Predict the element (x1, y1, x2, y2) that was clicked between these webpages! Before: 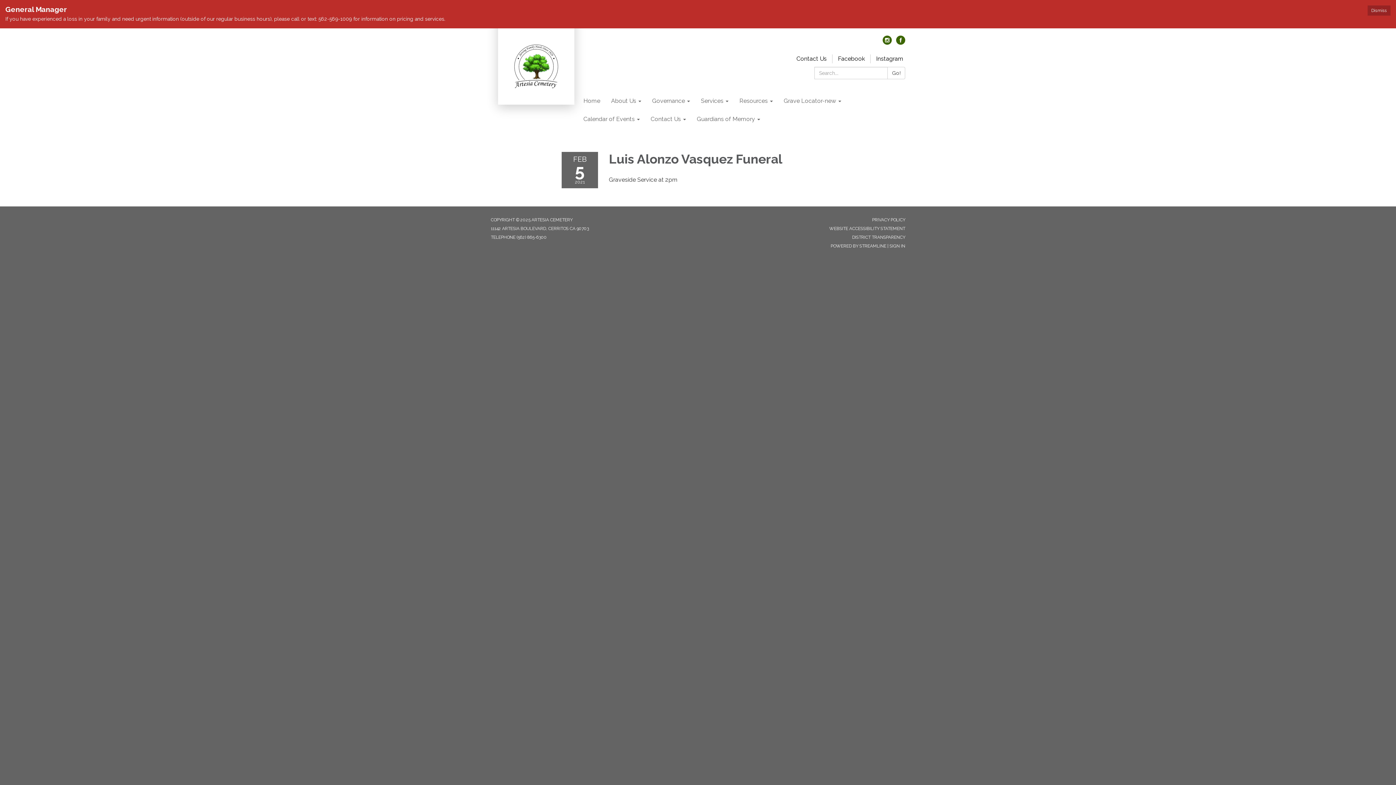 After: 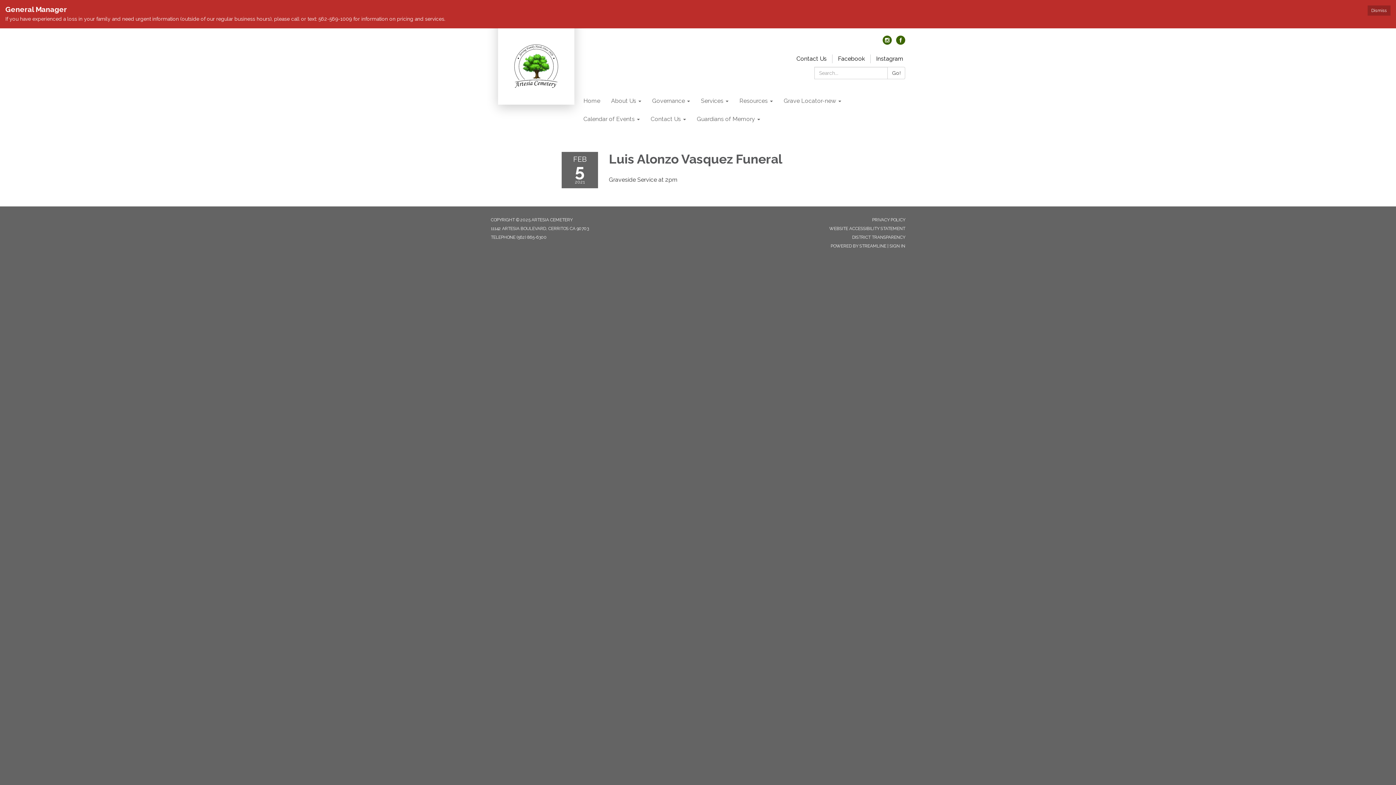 Action: label: facebook bbox: (896, 39, 905, 46)